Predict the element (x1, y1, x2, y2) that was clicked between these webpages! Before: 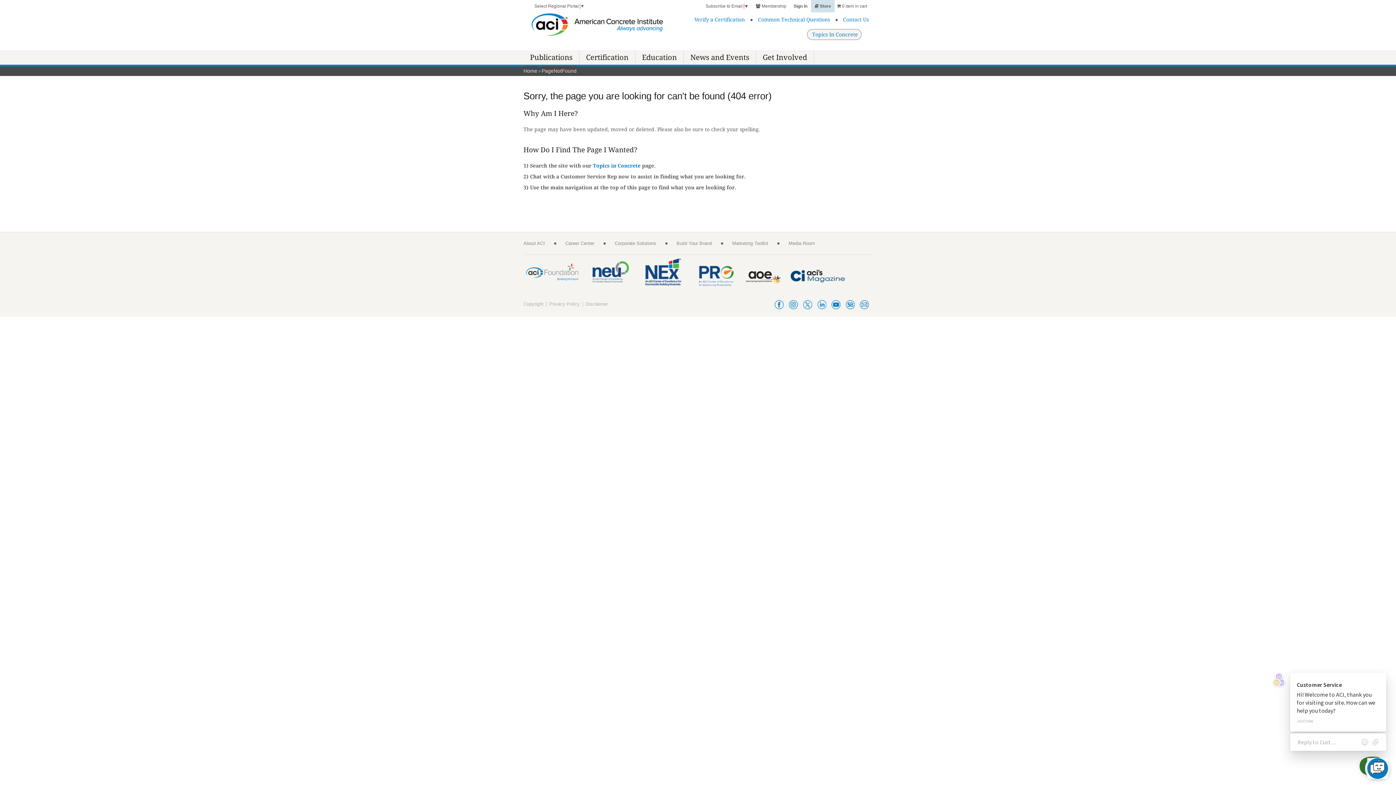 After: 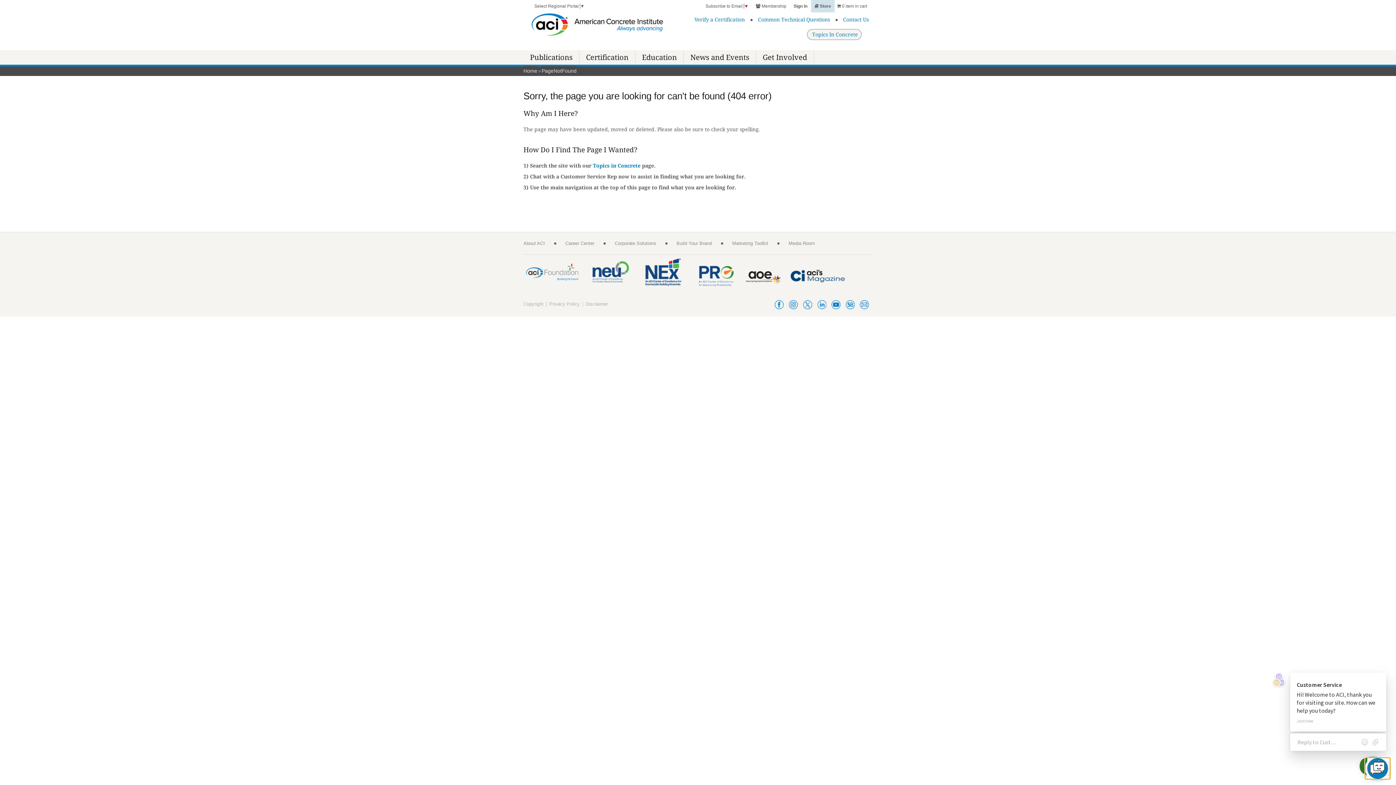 Action: label: chat-button bbox: (1365, 758, 1390, 779)